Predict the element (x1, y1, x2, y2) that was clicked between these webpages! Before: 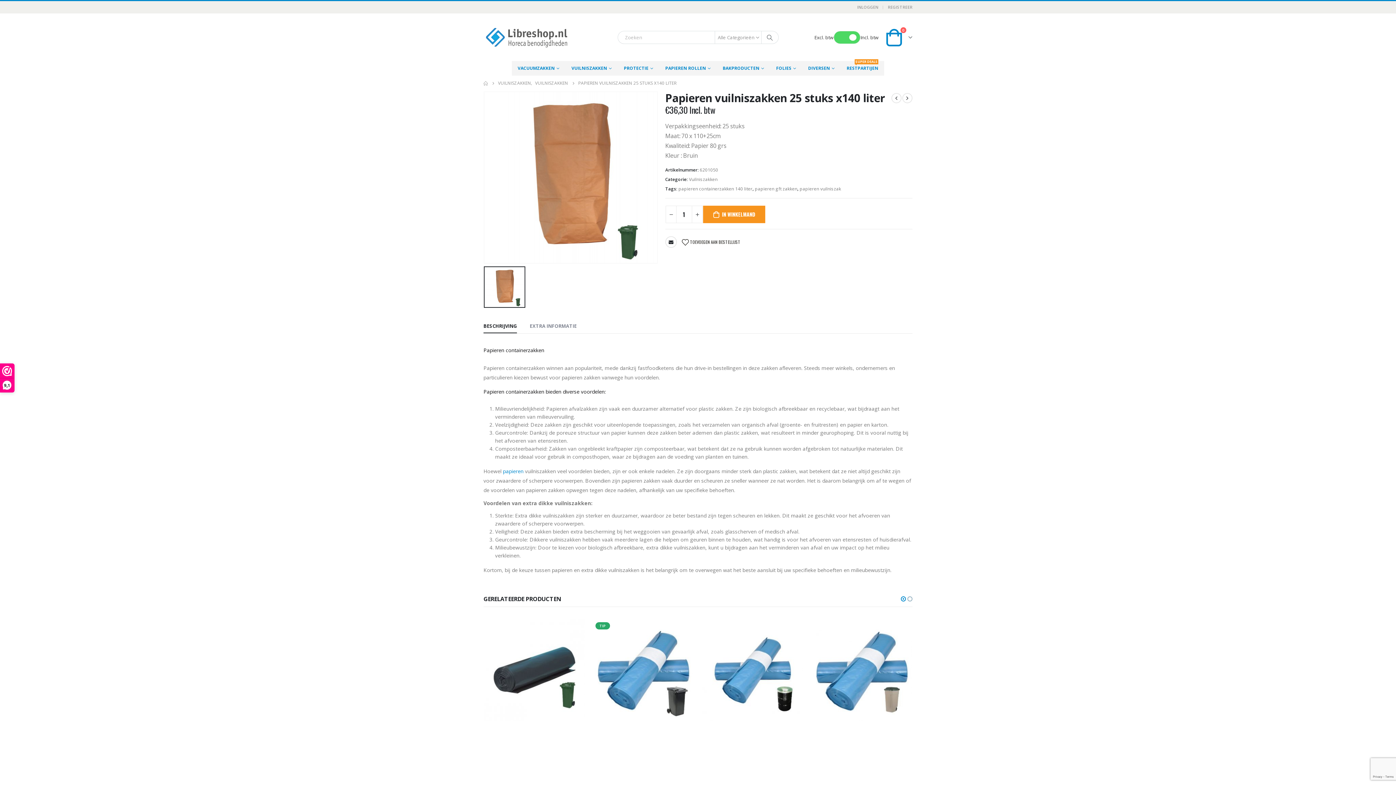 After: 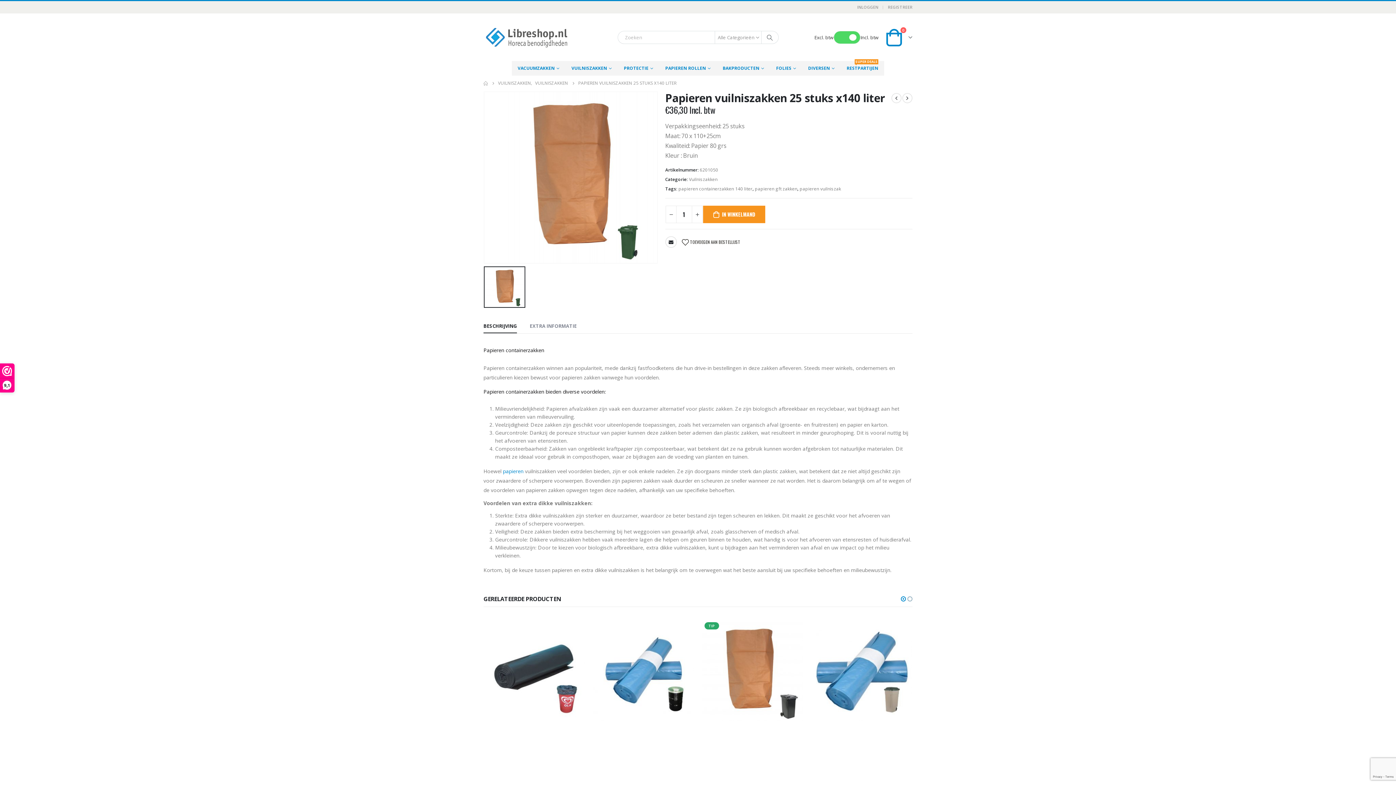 Action: bbox: (503, 467, 523, 474) label: papieren